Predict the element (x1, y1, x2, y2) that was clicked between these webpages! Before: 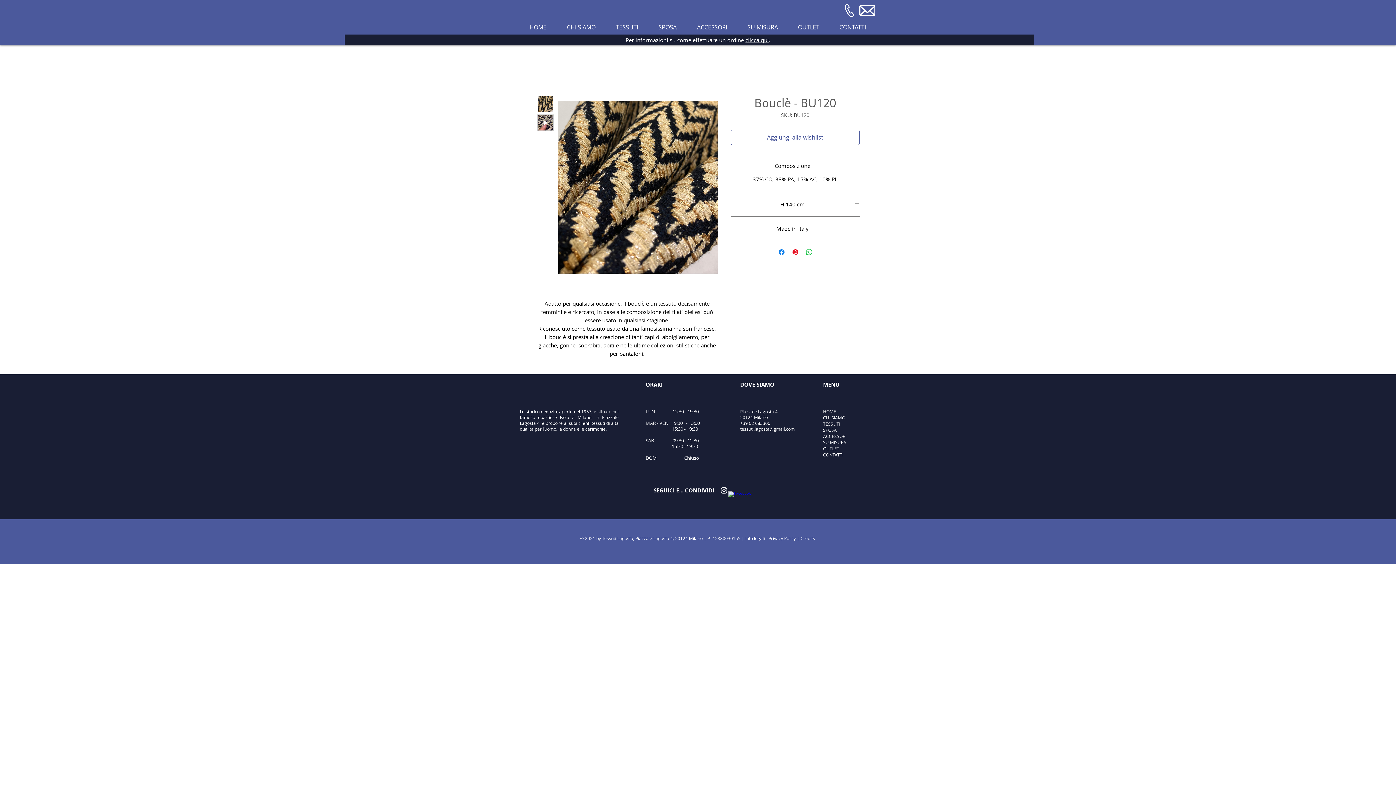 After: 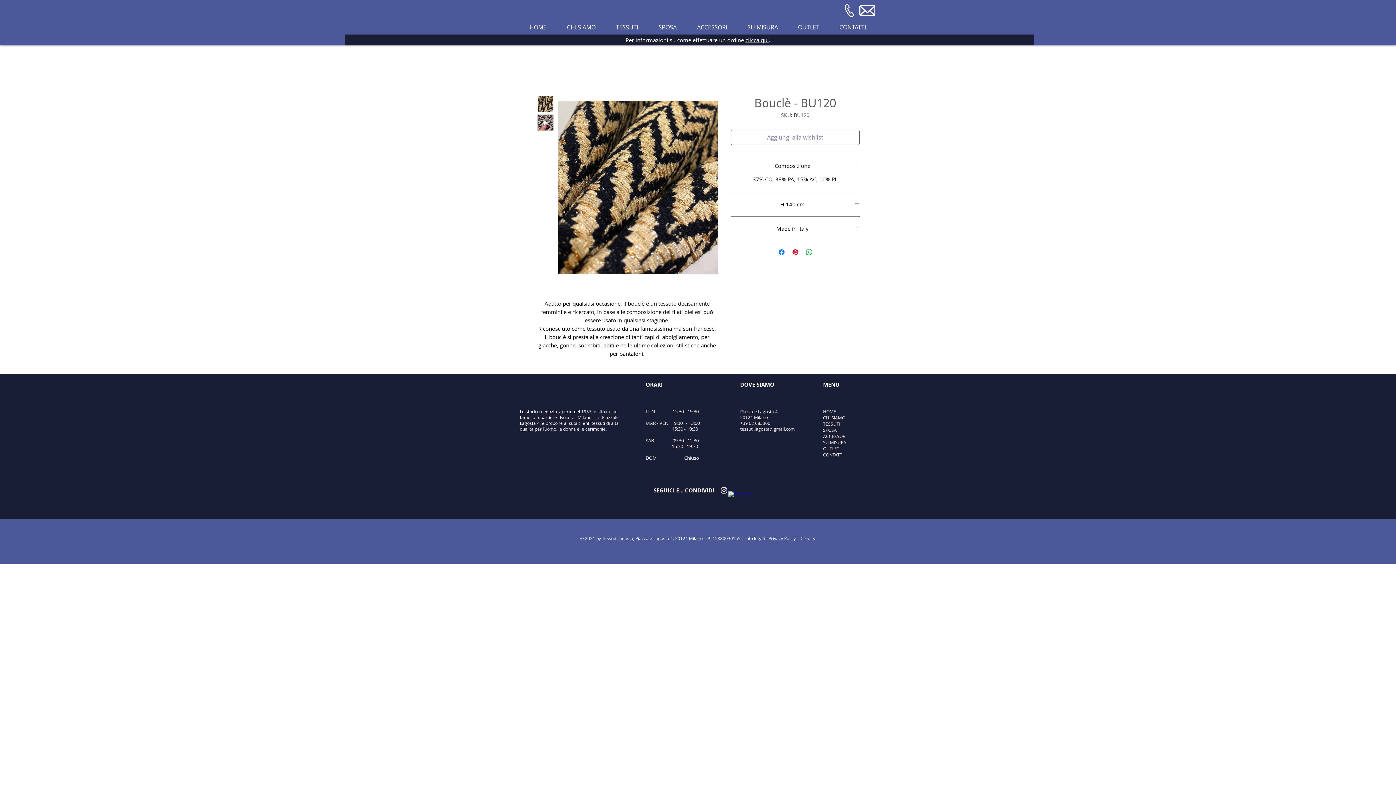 Action: label: Aggiungi alla wishlist bbox: (730, 129, 860, 145)